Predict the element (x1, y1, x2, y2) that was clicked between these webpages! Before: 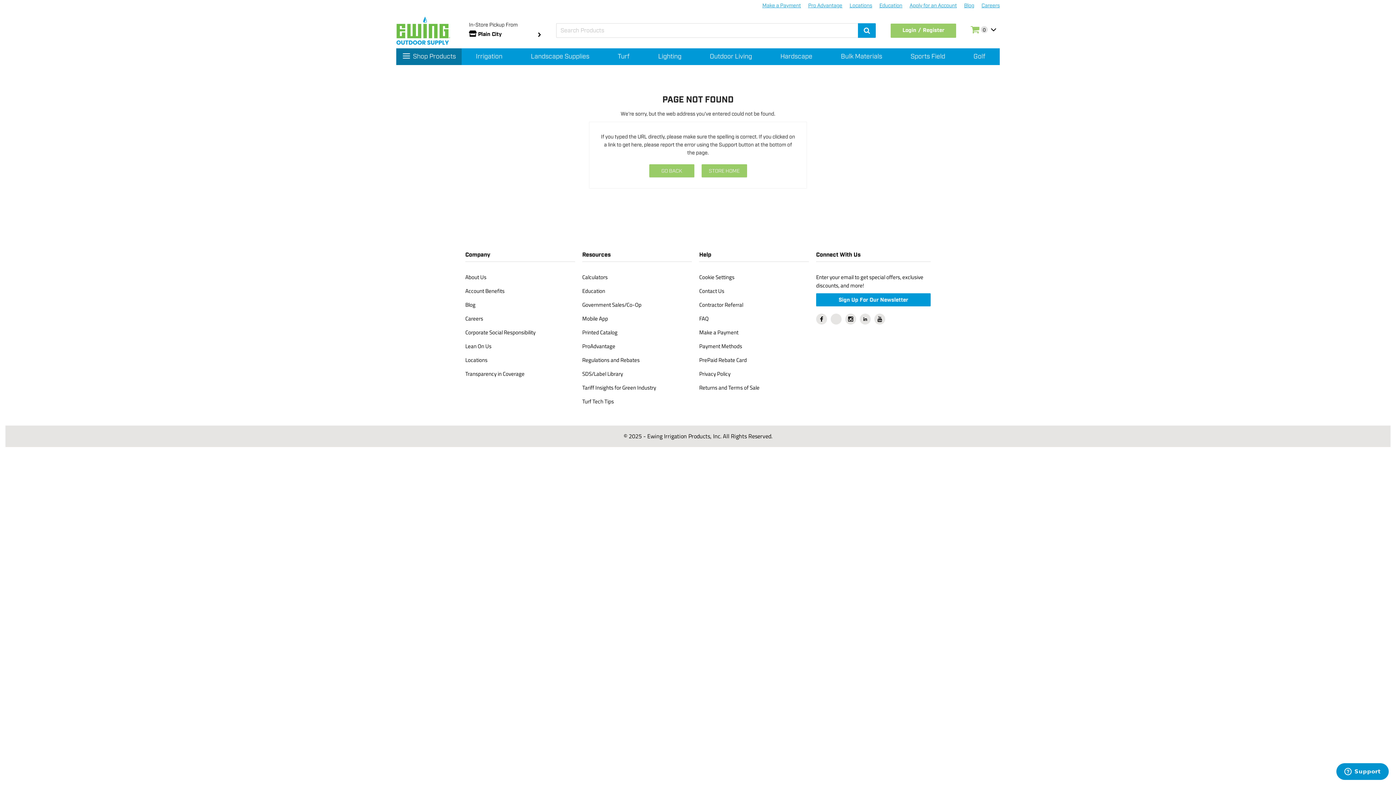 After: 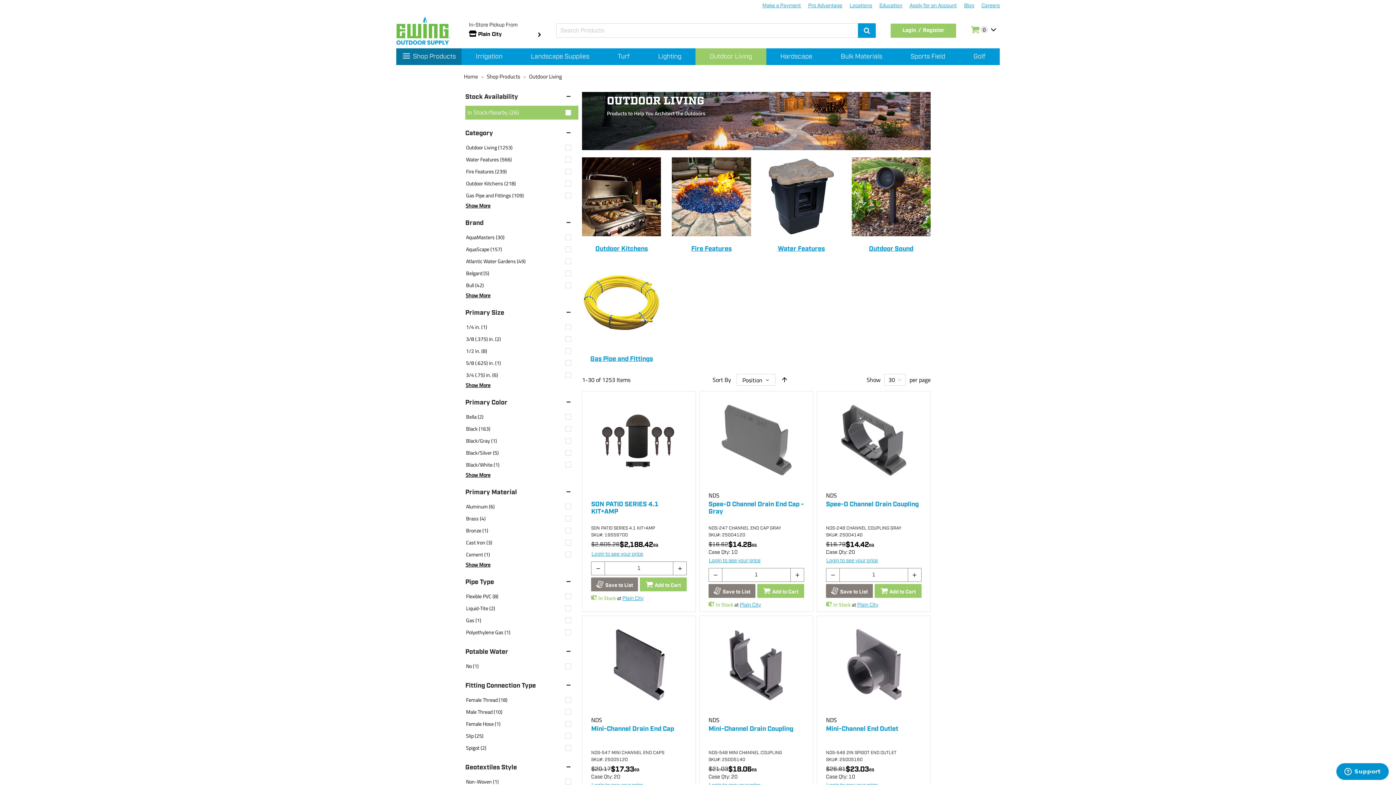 Action: bbox: (695, 51, 766, 61) label: Outdoor Living